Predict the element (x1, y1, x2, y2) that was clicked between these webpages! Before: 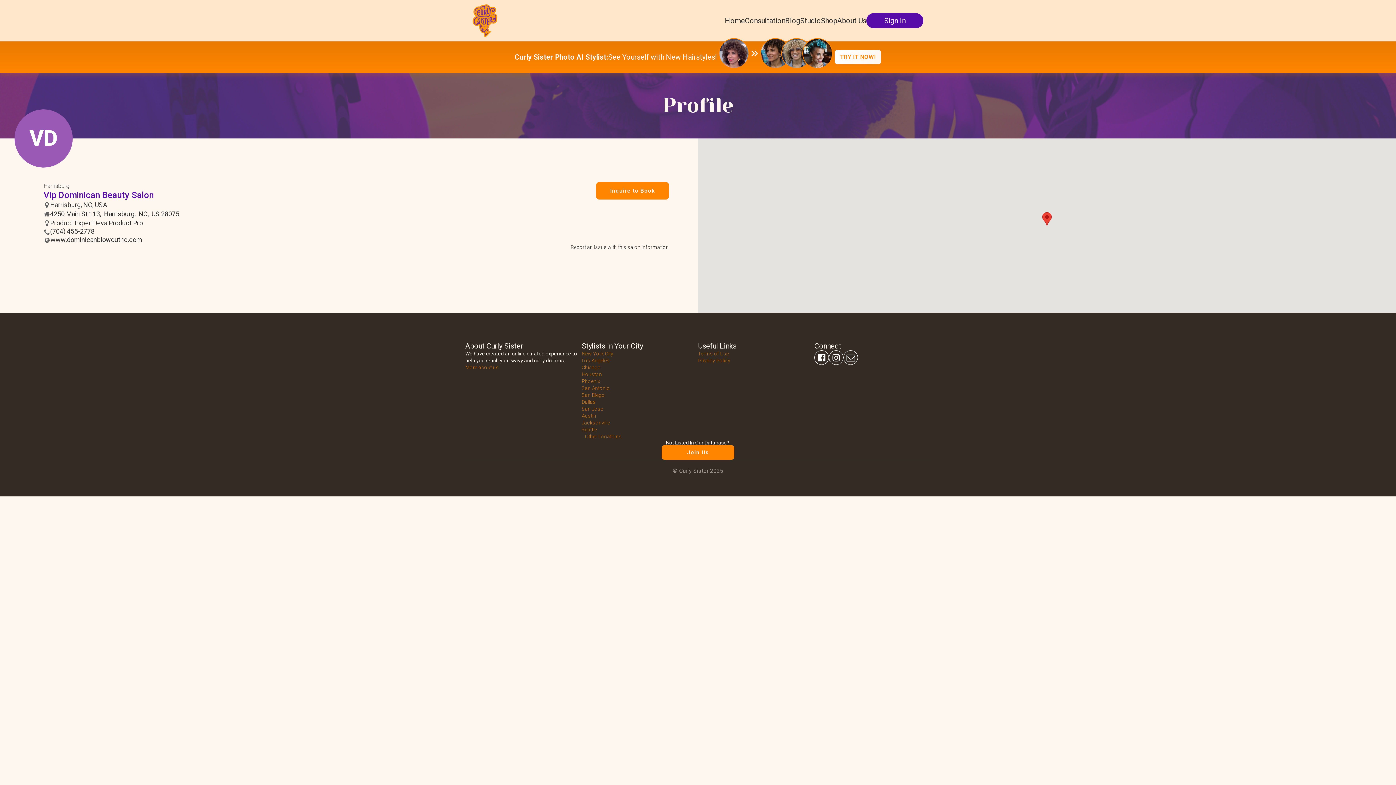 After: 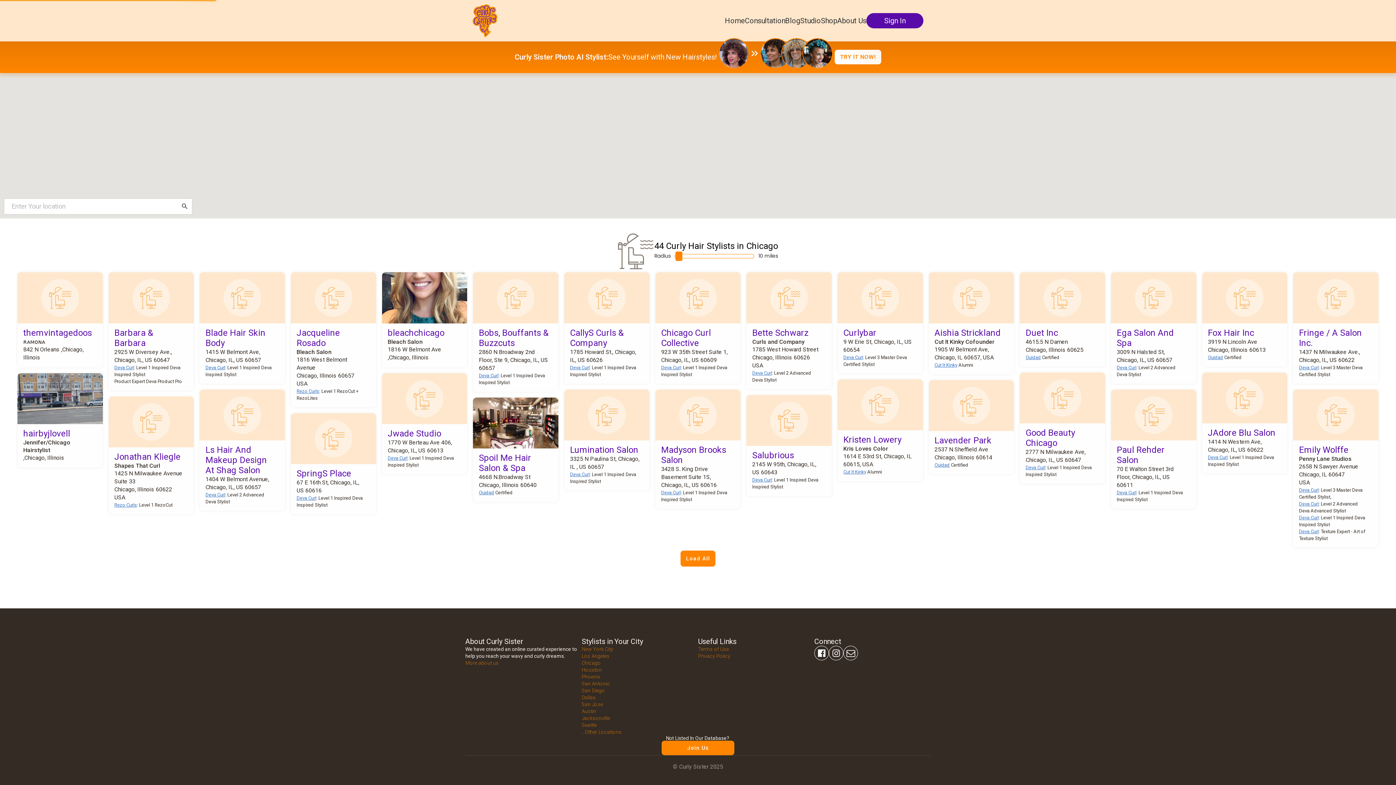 Action: label: Chicago bbox: (581, 364, 698, 371)